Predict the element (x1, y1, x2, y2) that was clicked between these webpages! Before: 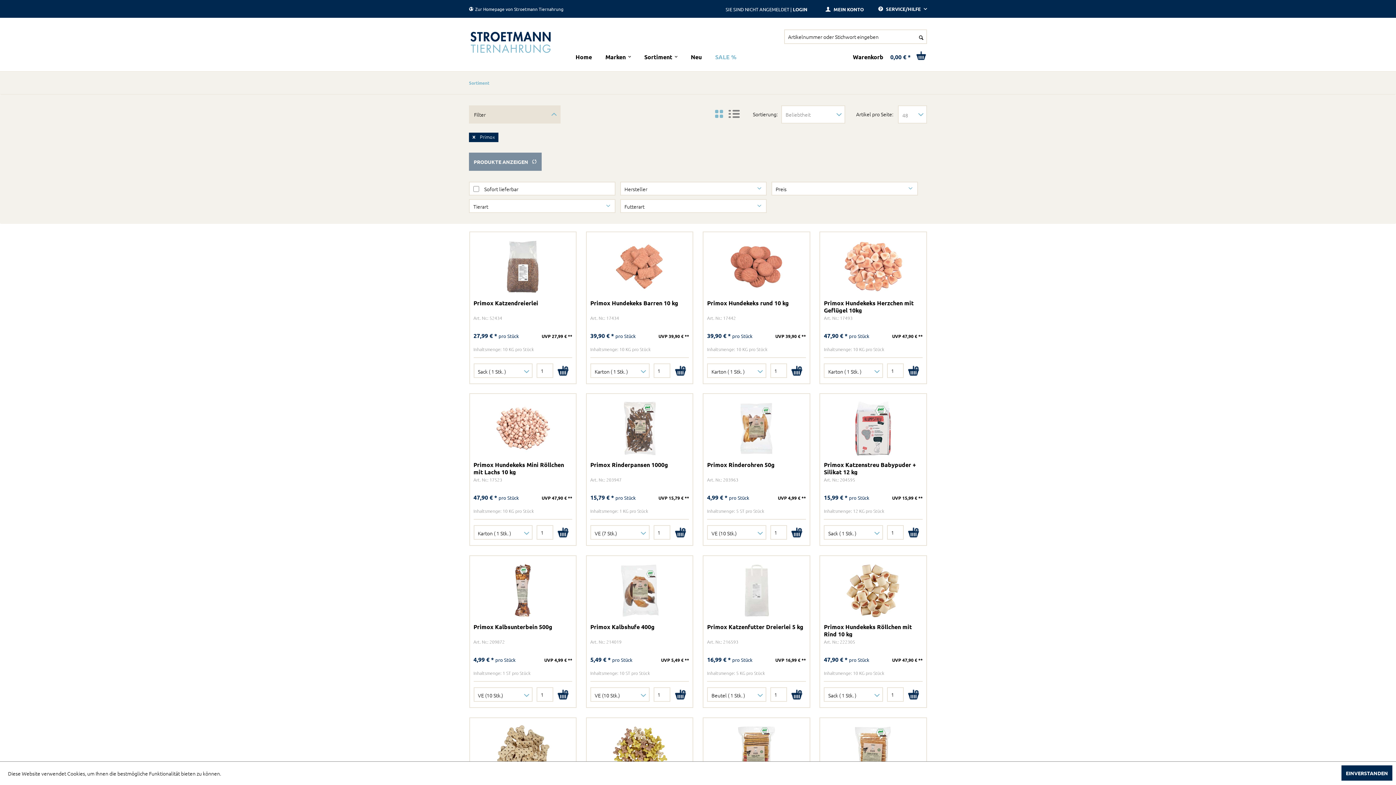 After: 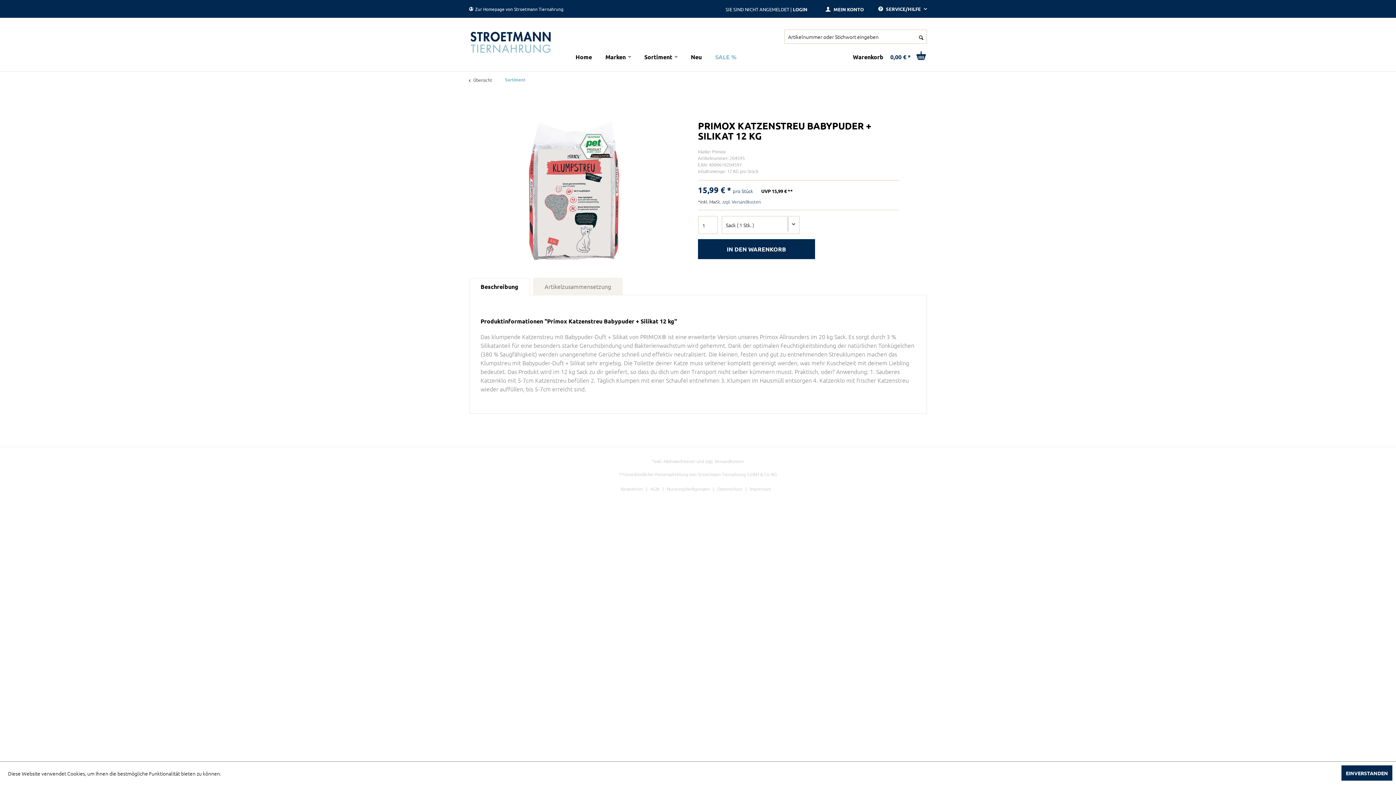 Action: bbox: (824, 397, 922, 459)